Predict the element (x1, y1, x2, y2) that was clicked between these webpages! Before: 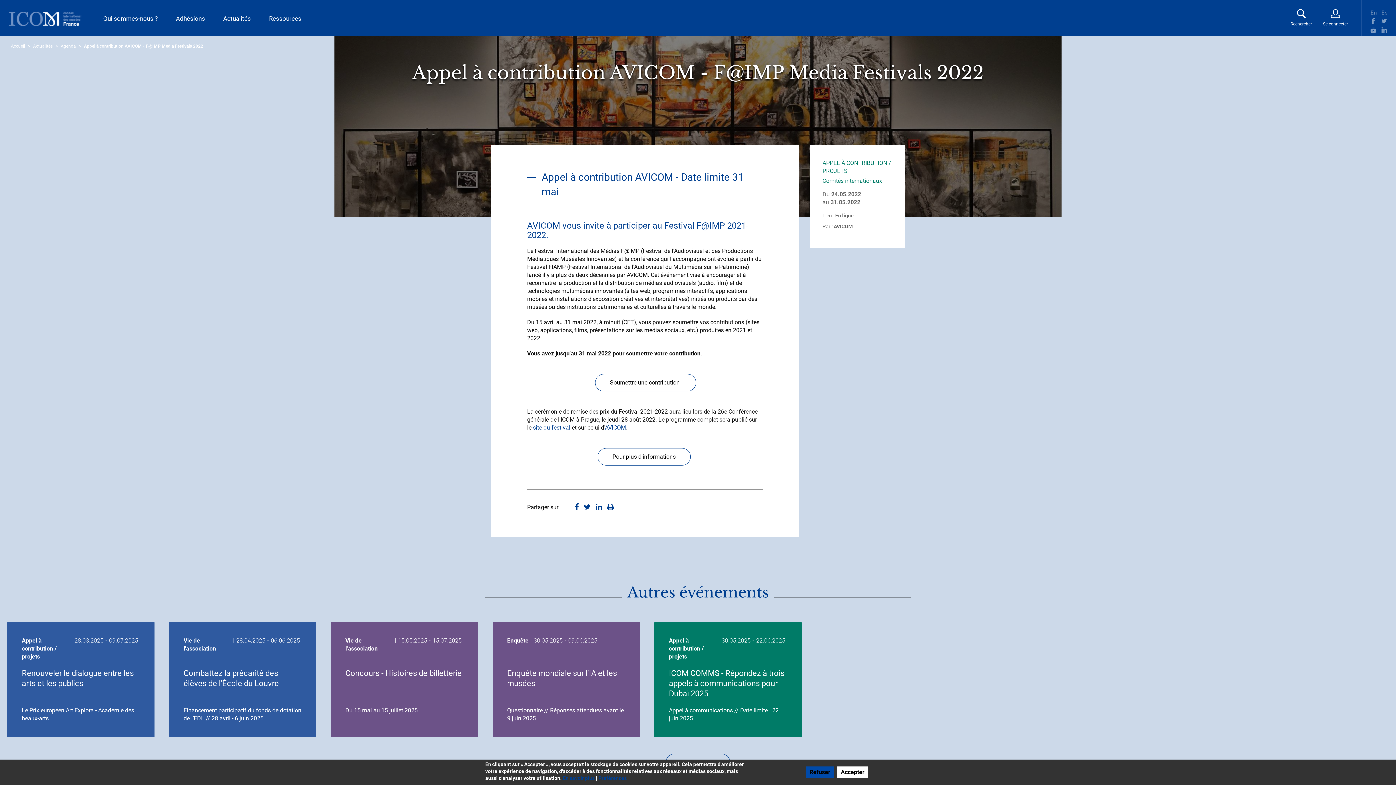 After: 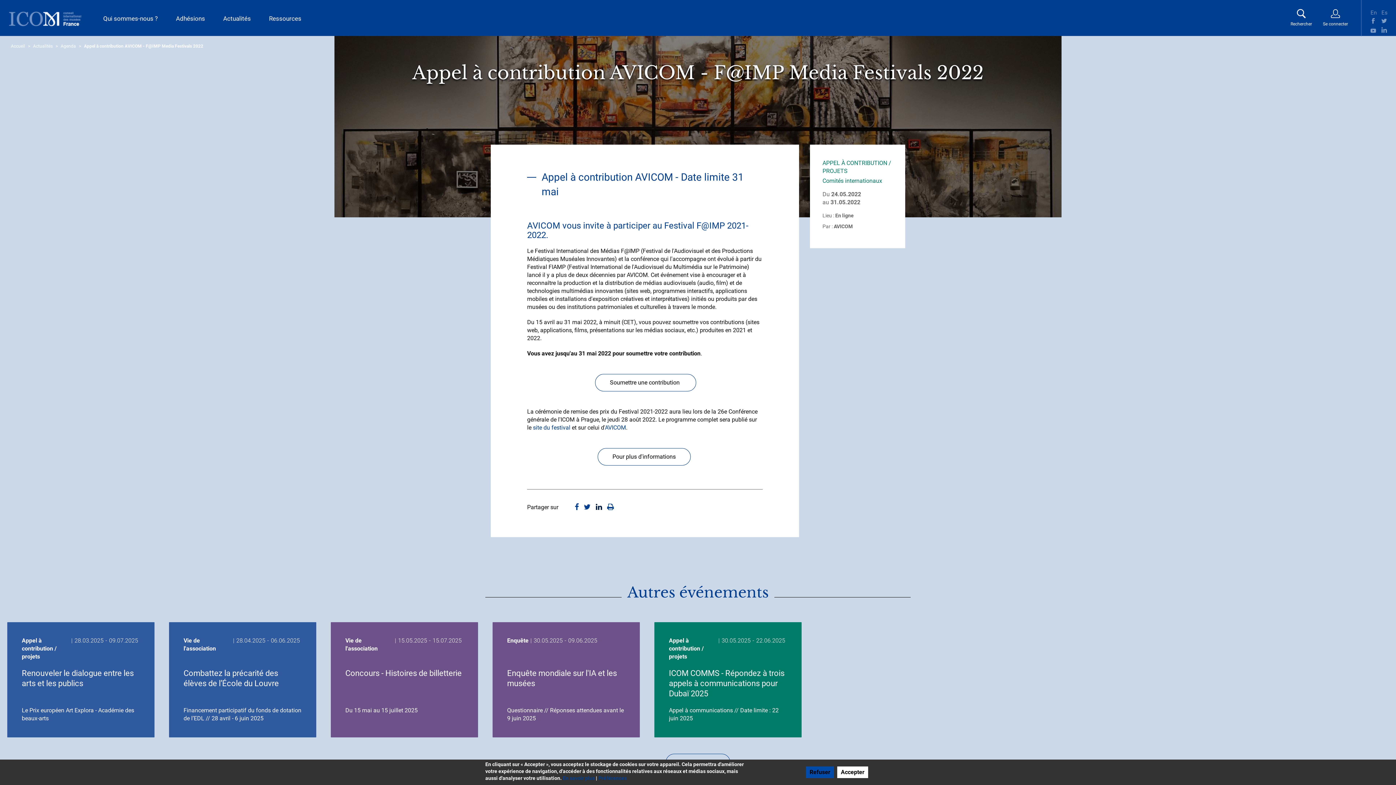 Action: bbox: (596, 504, 602, 511)